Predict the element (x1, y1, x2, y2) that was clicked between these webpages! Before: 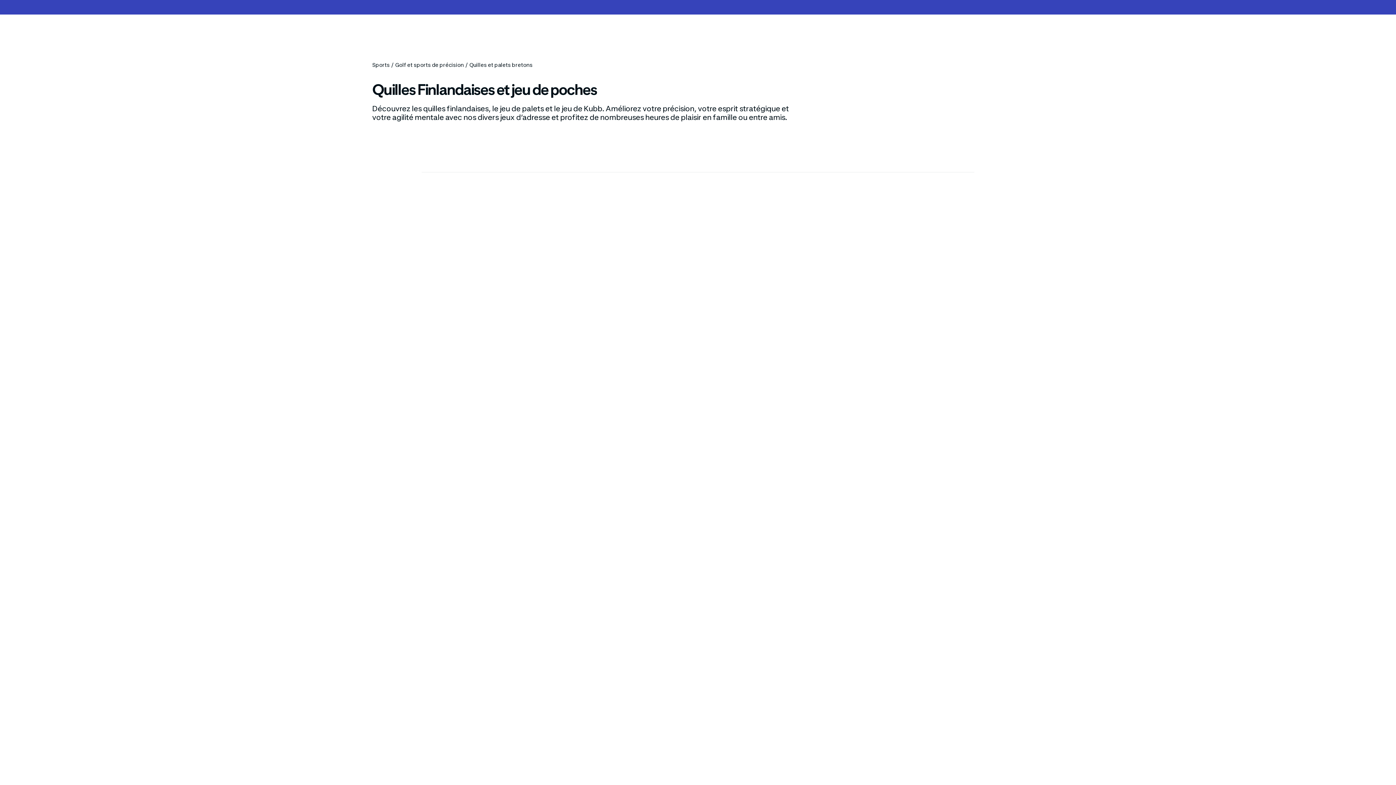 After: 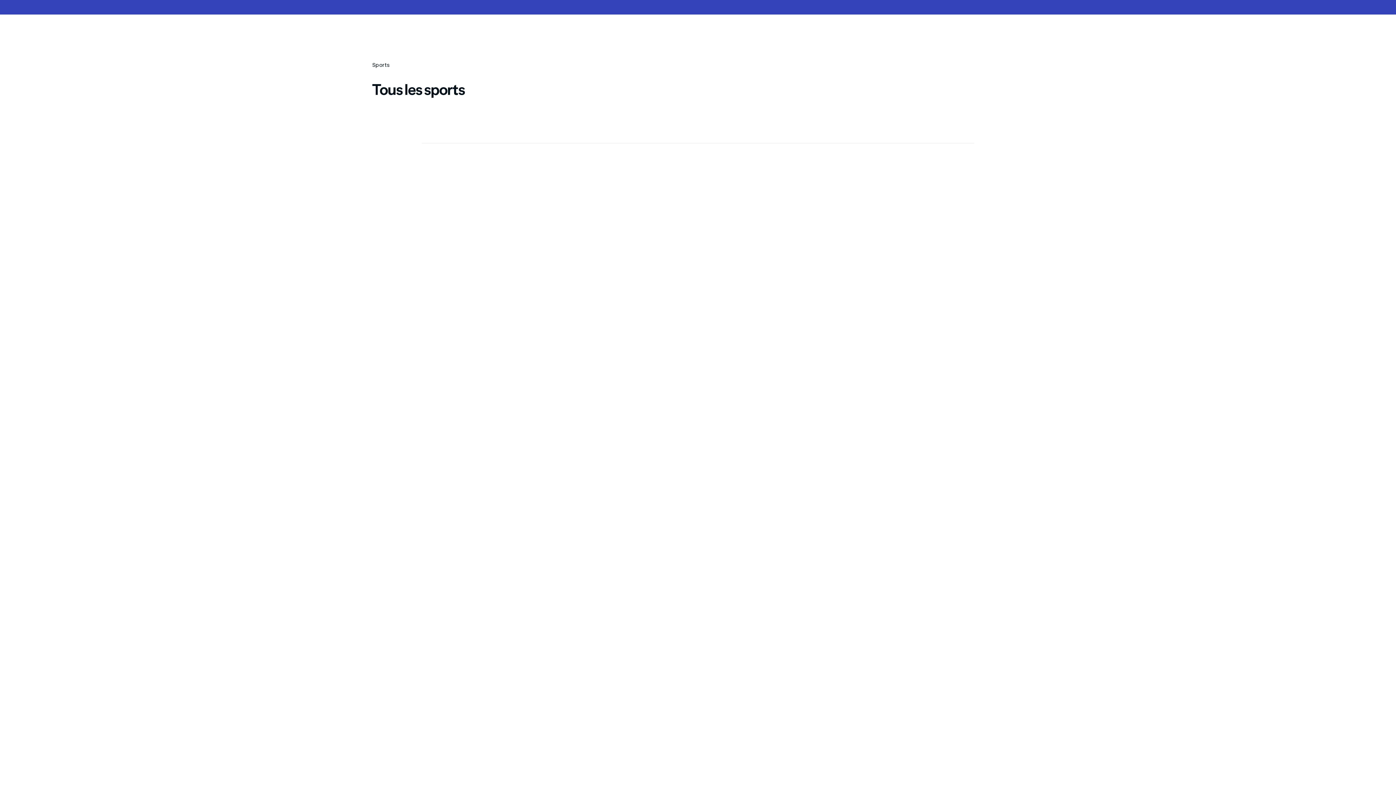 Action: label: Sports
/ bbox: (372, 61, 395, 69)